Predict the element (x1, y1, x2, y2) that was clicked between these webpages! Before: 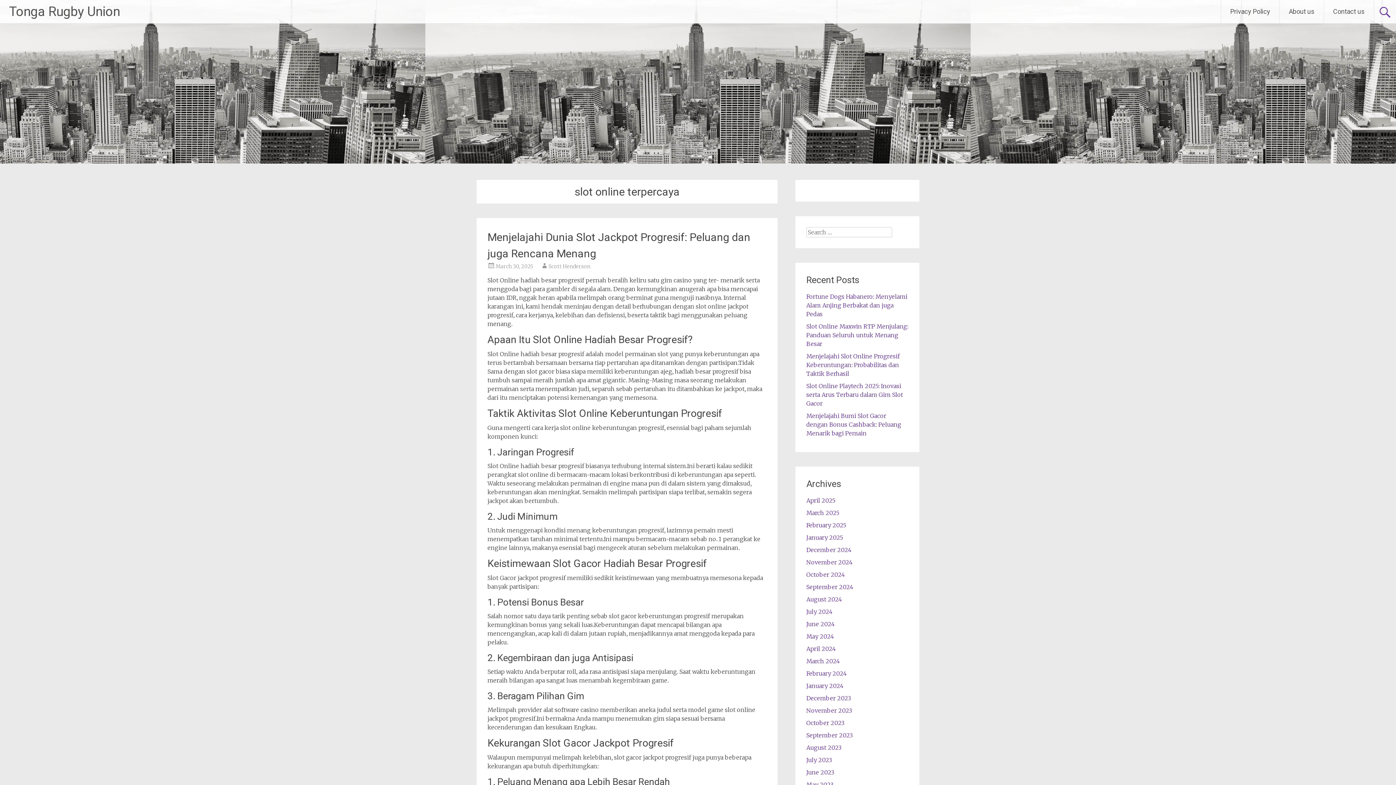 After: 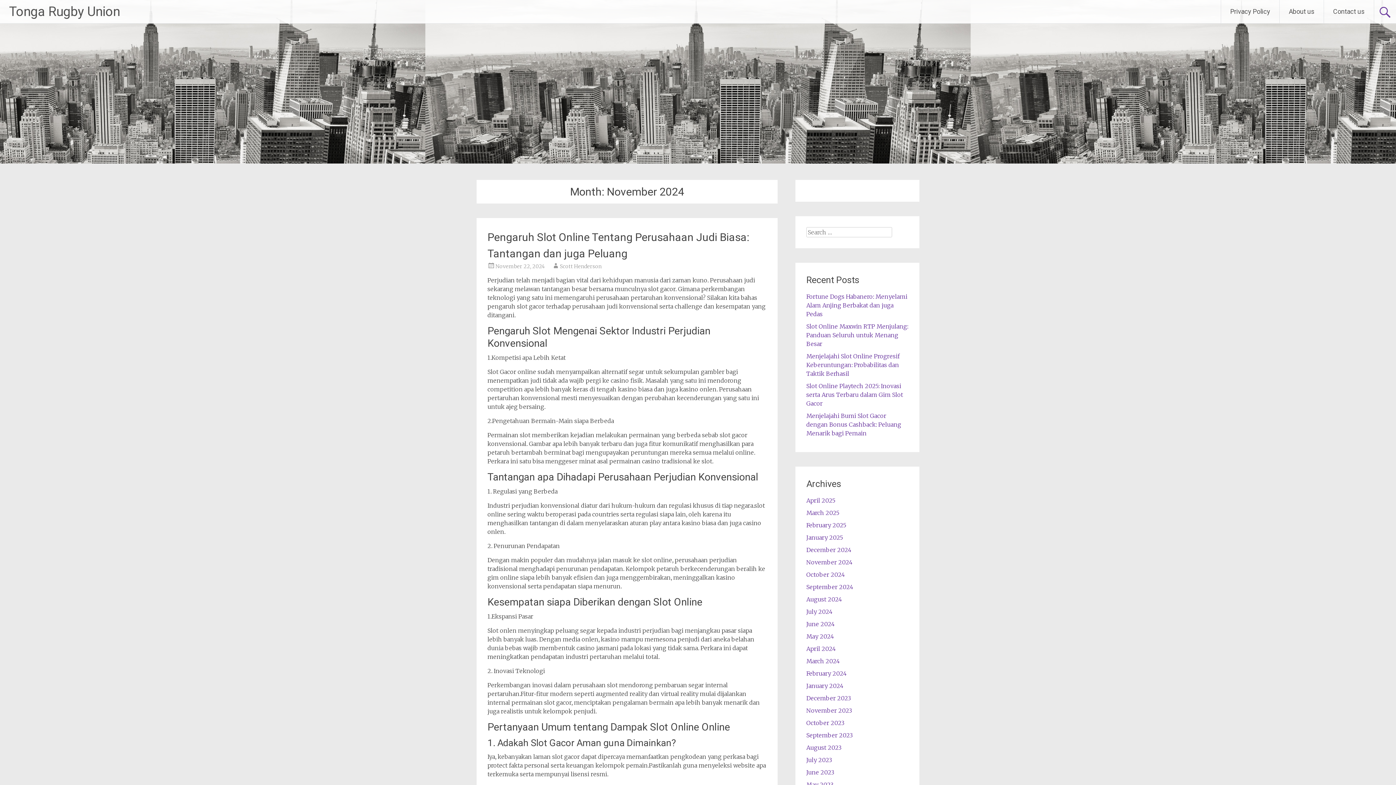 Action: bbox: (806, 558, 852, 566) label: November 2024